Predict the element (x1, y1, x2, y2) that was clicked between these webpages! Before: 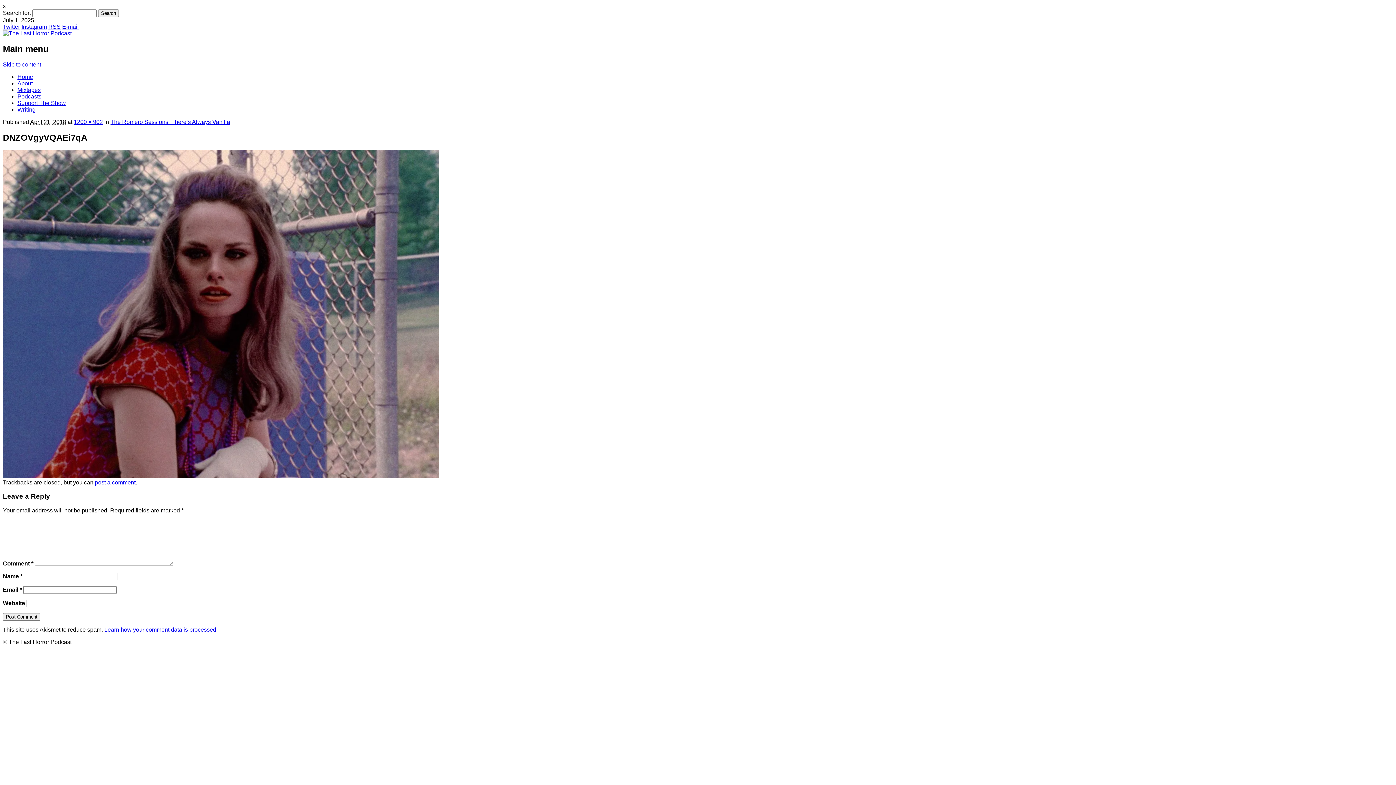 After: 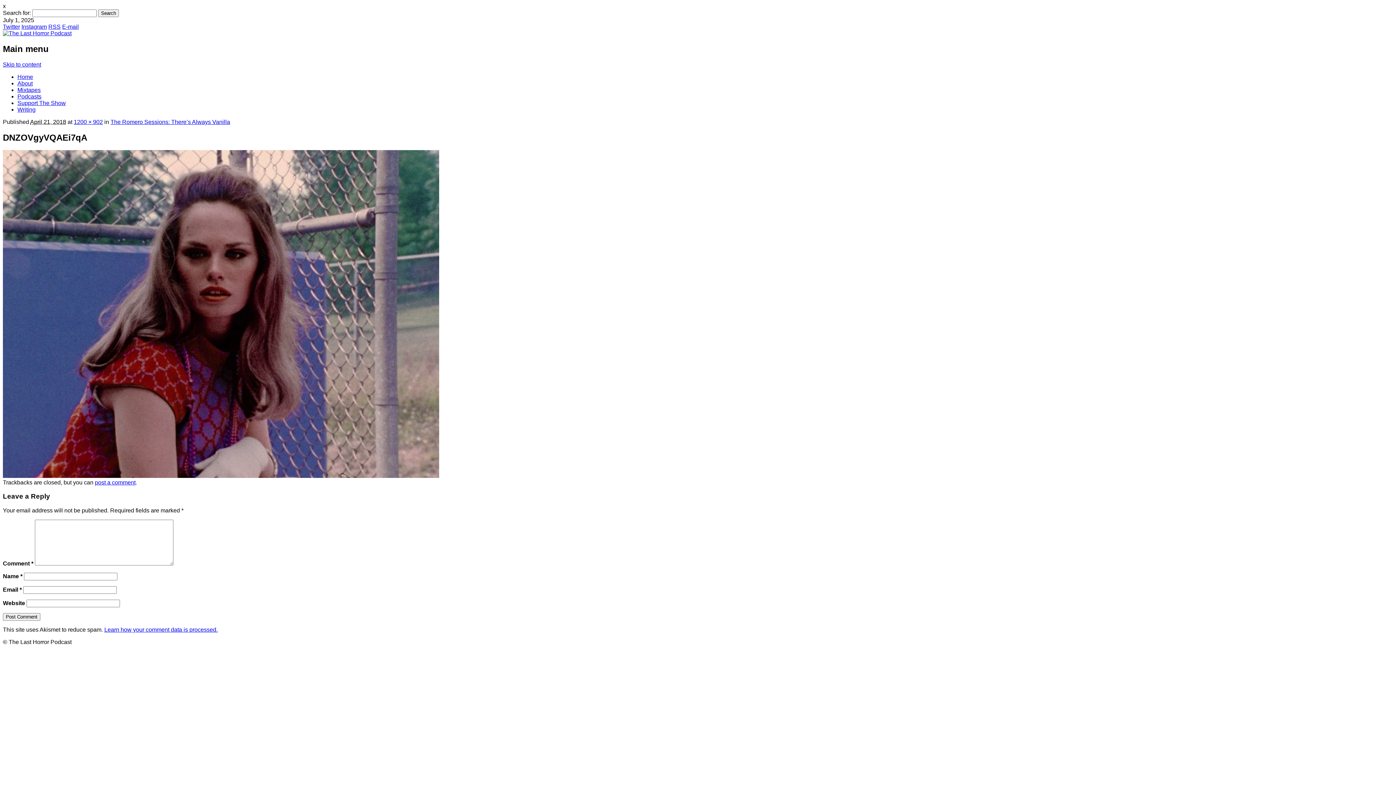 Action: label: Learn how your comment data is processed. bbox: (104, 626, 217, 633)